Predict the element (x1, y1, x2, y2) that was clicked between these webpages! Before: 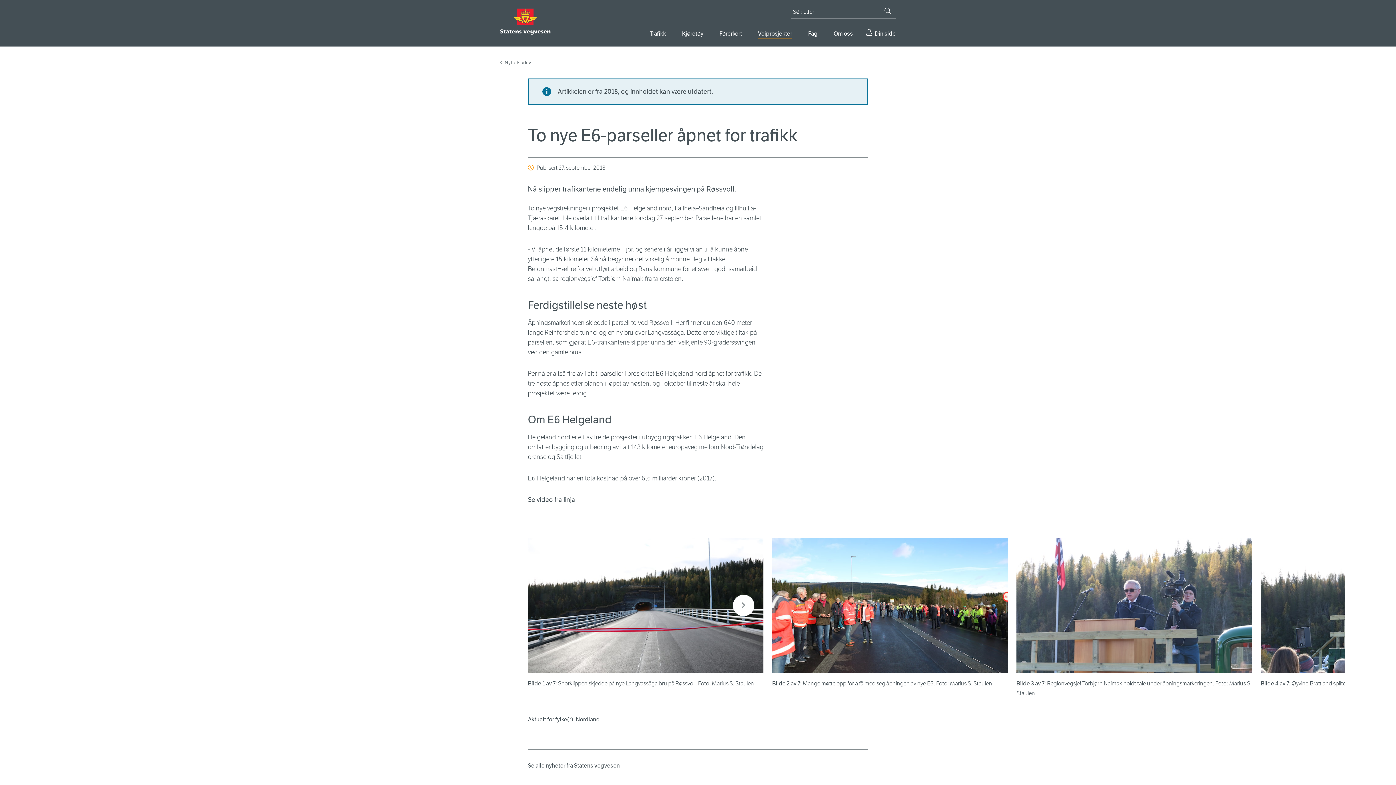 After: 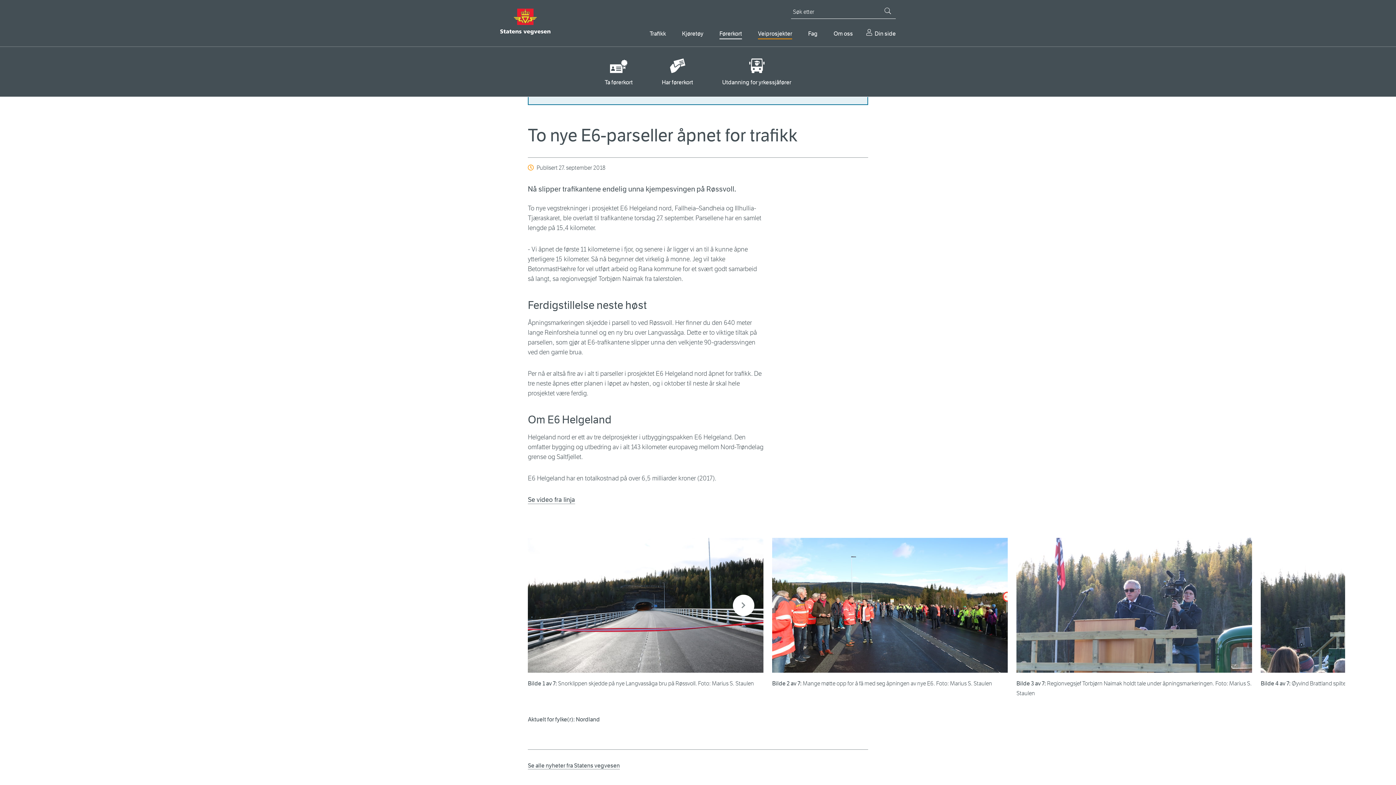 Action: label: Førerkort bbox: (719, 22, 742, 39)